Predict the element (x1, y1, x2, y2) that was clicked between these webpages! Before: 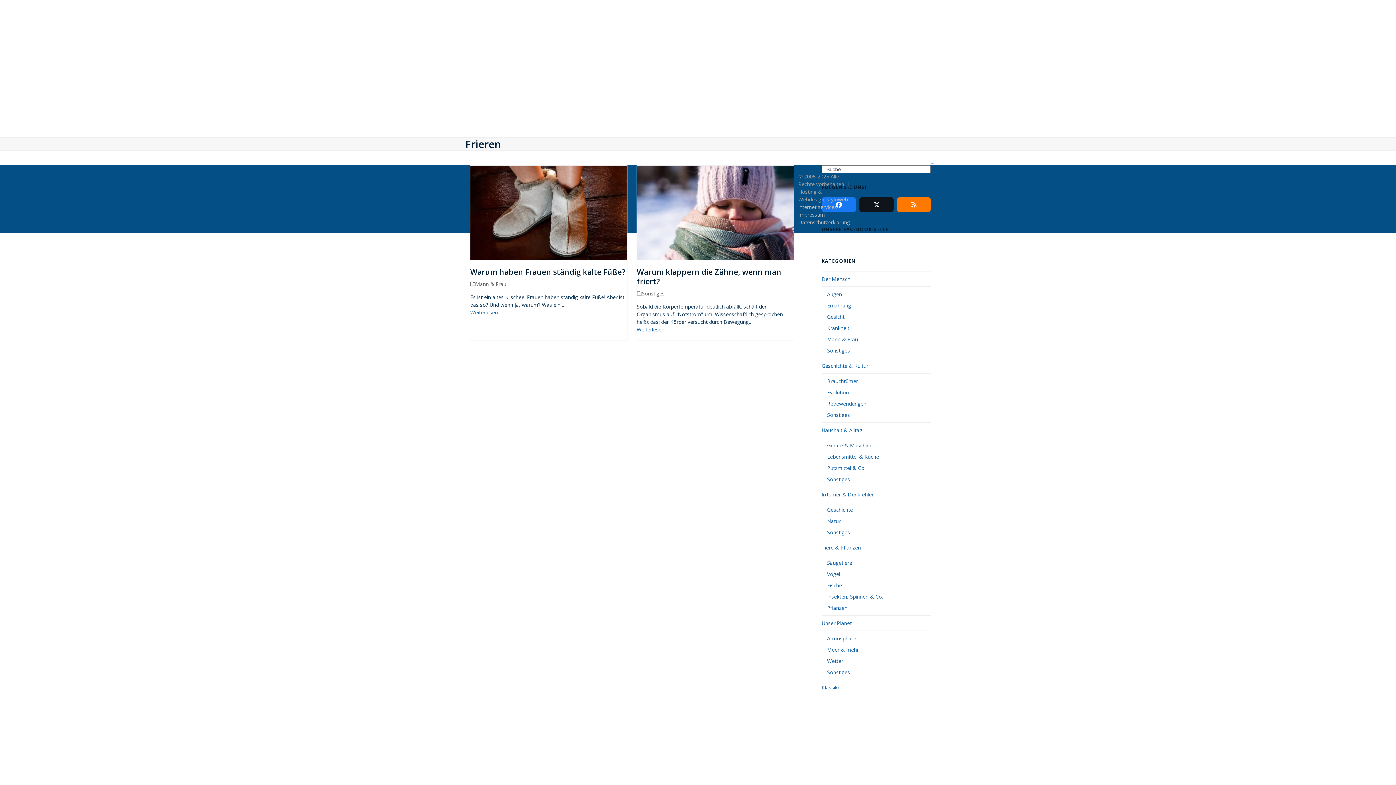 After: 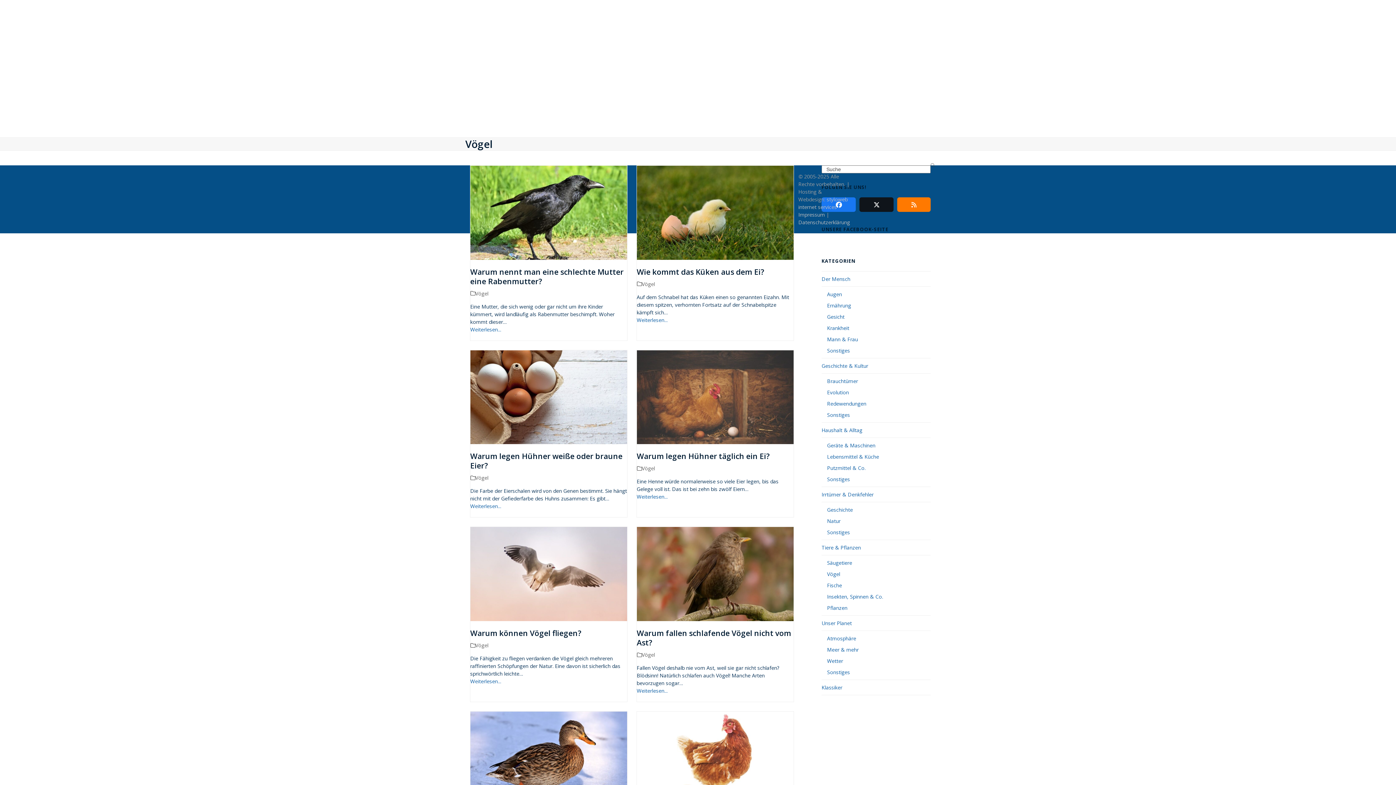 Action: bbox: (827, 570, 840, 577) label: Vögel